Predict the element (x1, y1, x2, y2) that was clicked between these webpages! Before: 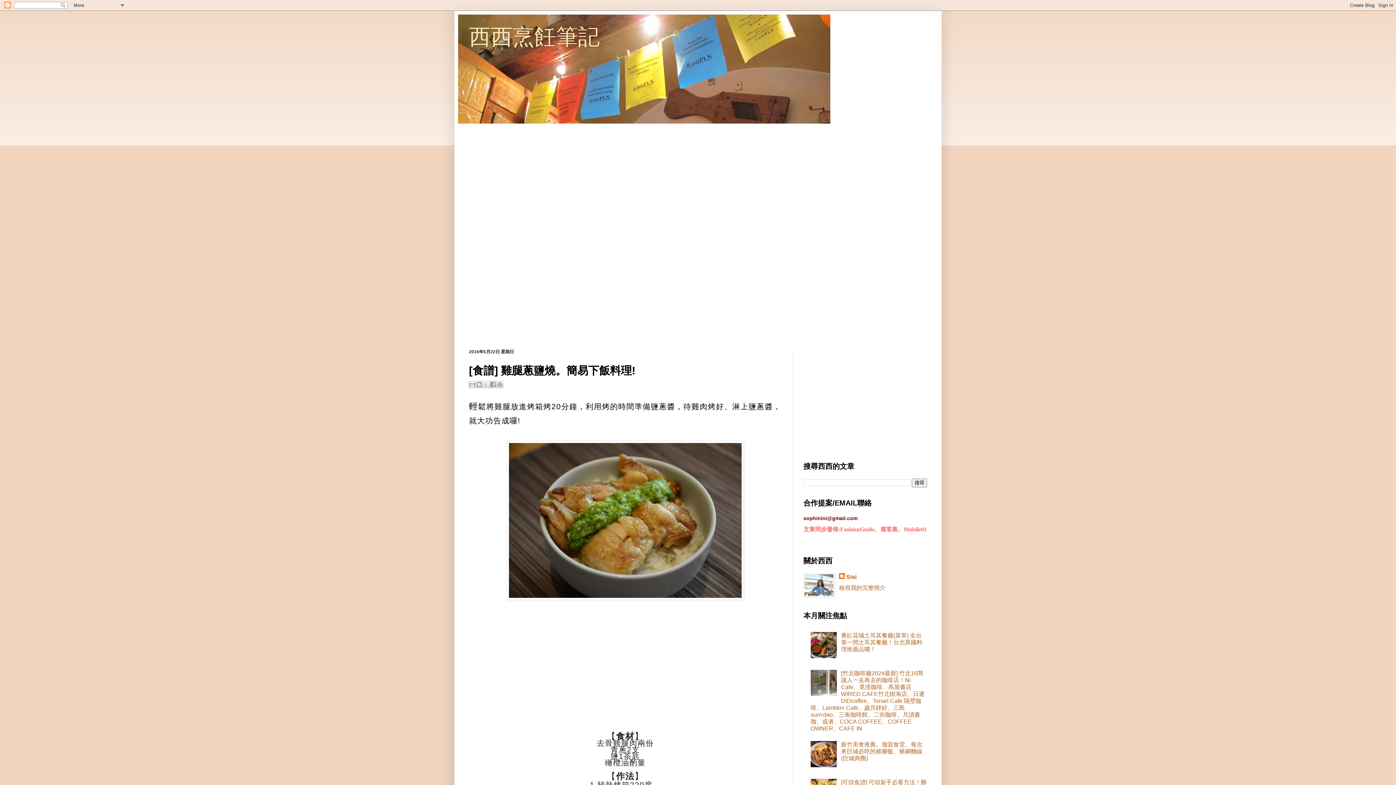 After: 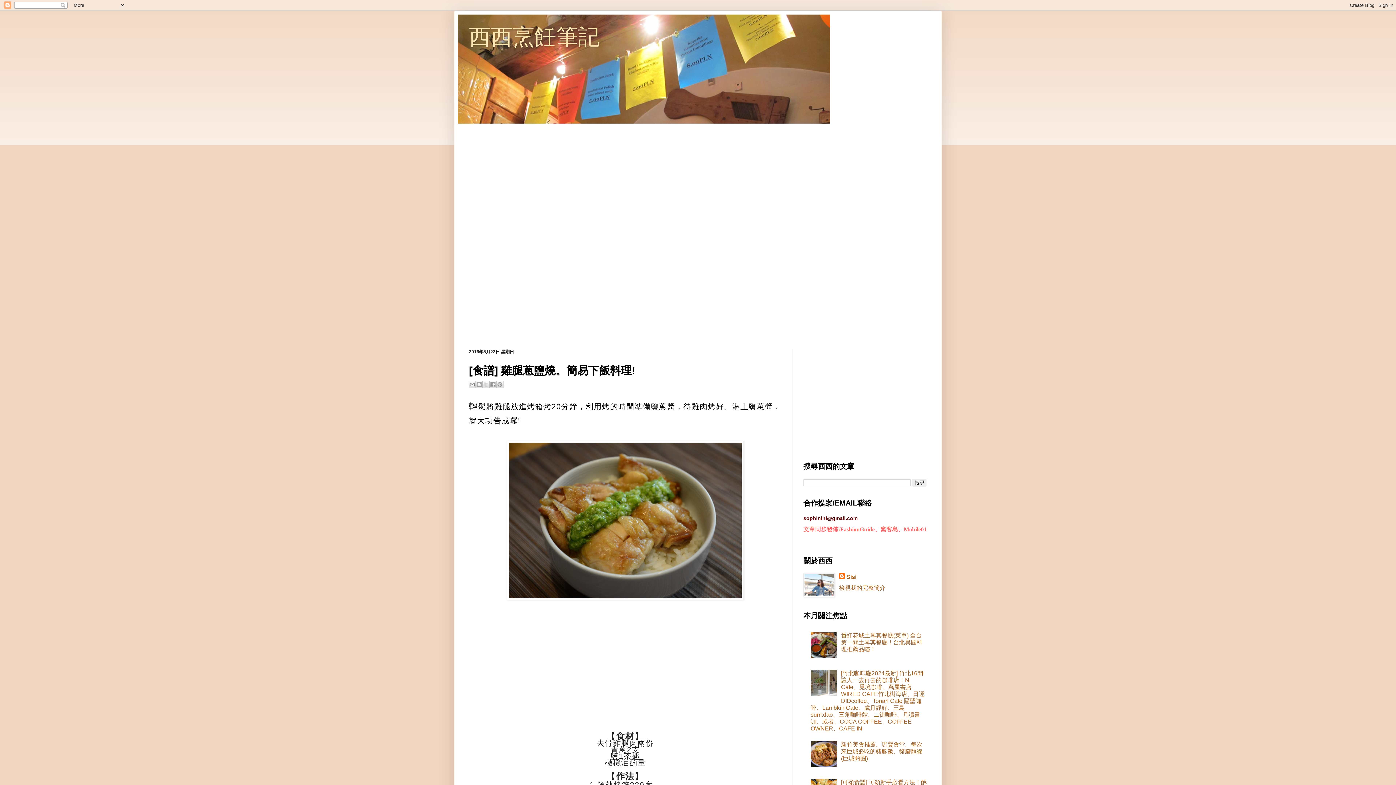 Action: bbox: (810, 691, 839, 697)